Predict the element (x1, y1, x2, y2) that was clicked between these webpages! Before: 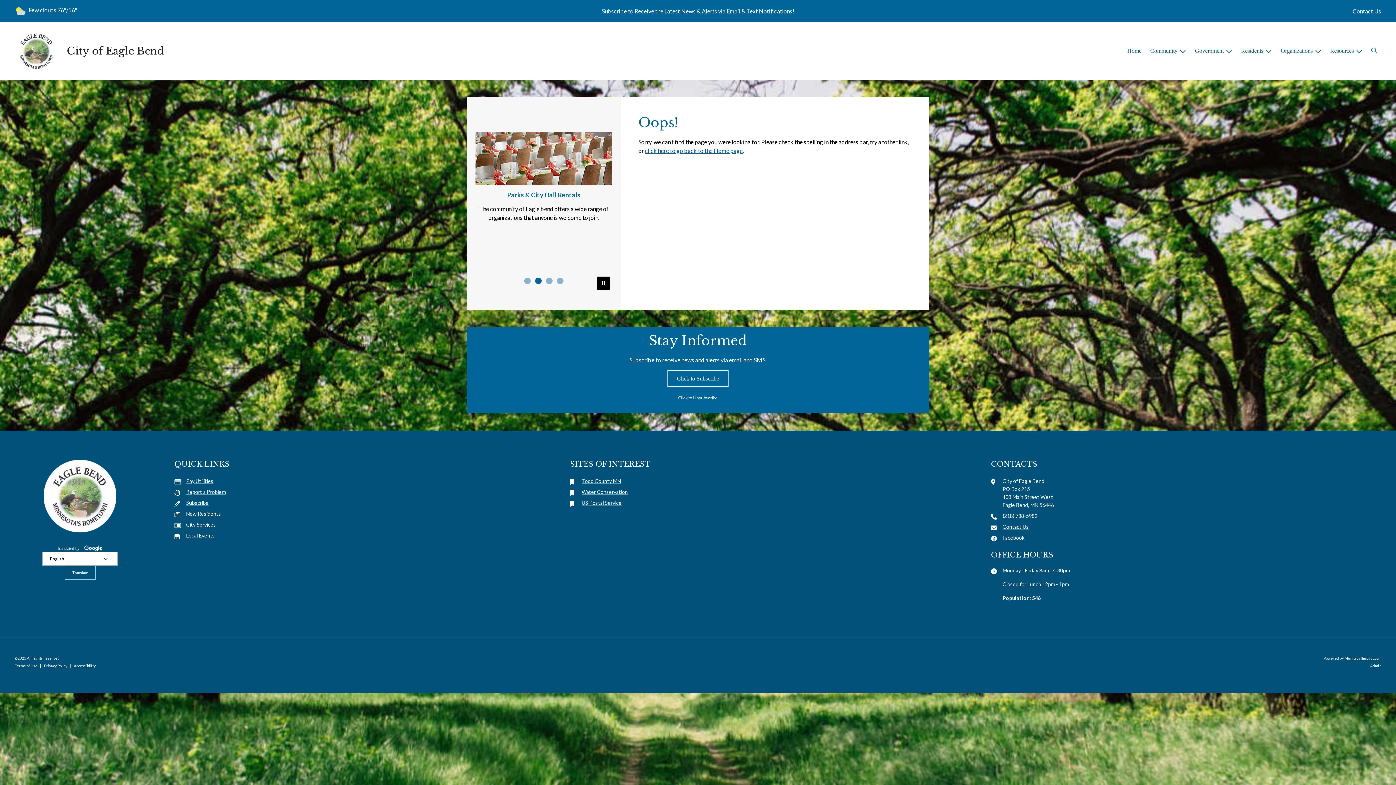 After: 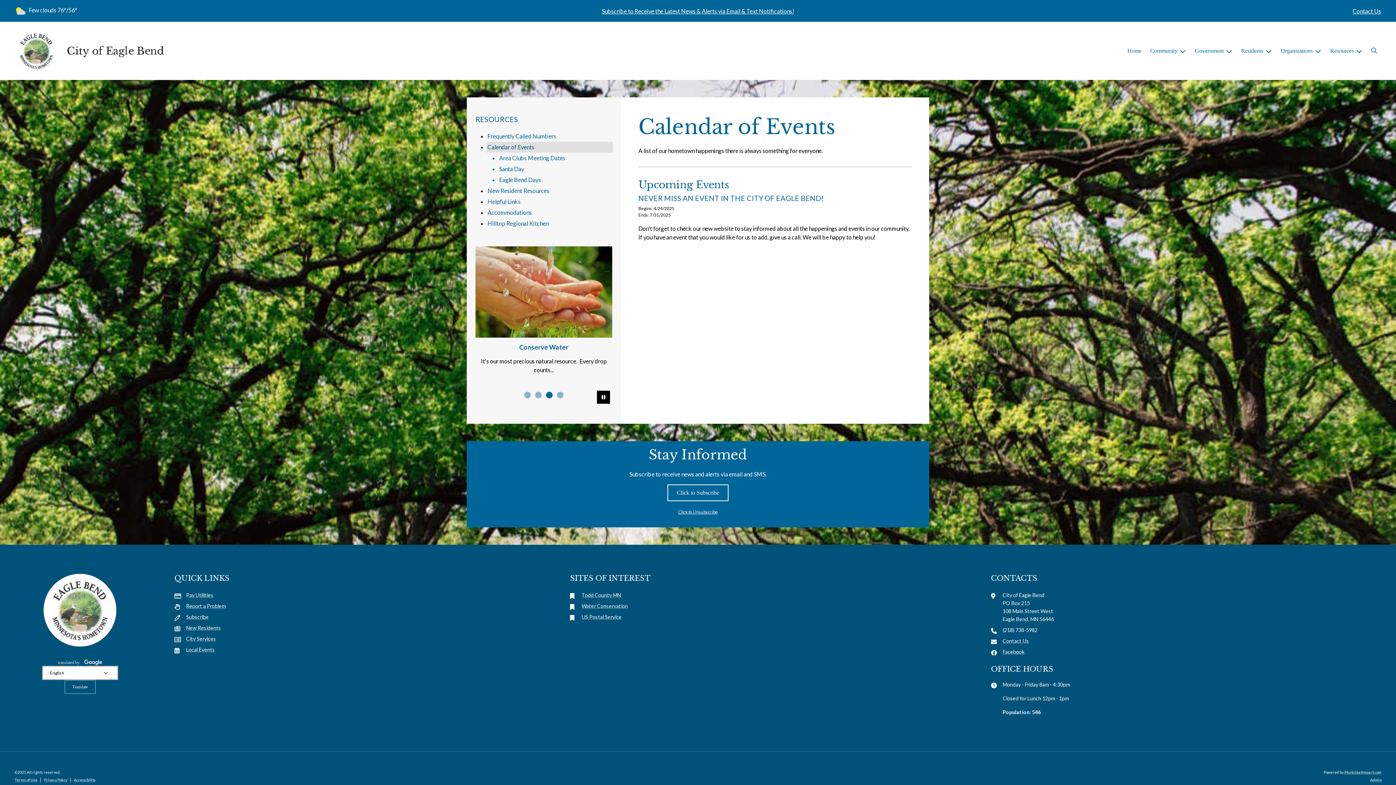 Action: bbox: (174, 531, 541, 539) label: Local Events